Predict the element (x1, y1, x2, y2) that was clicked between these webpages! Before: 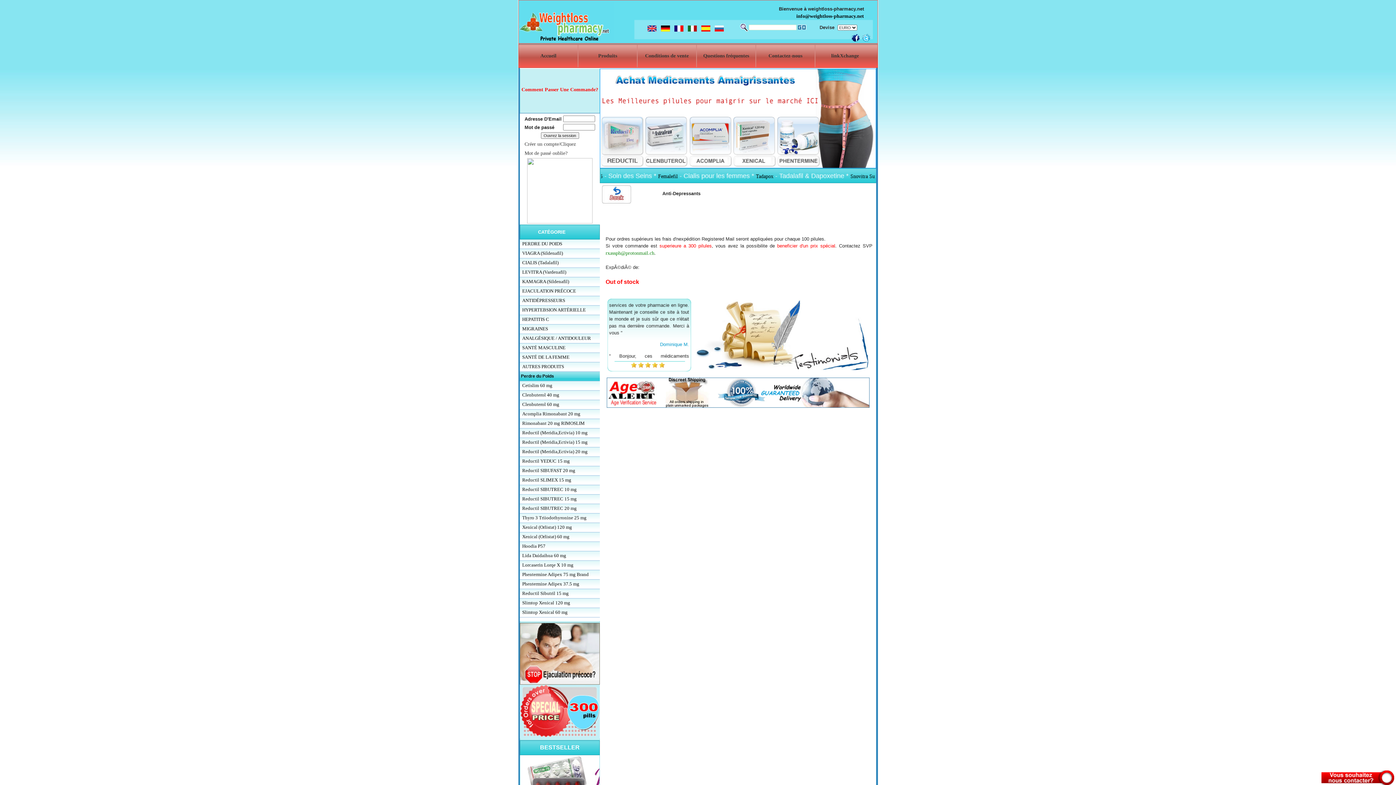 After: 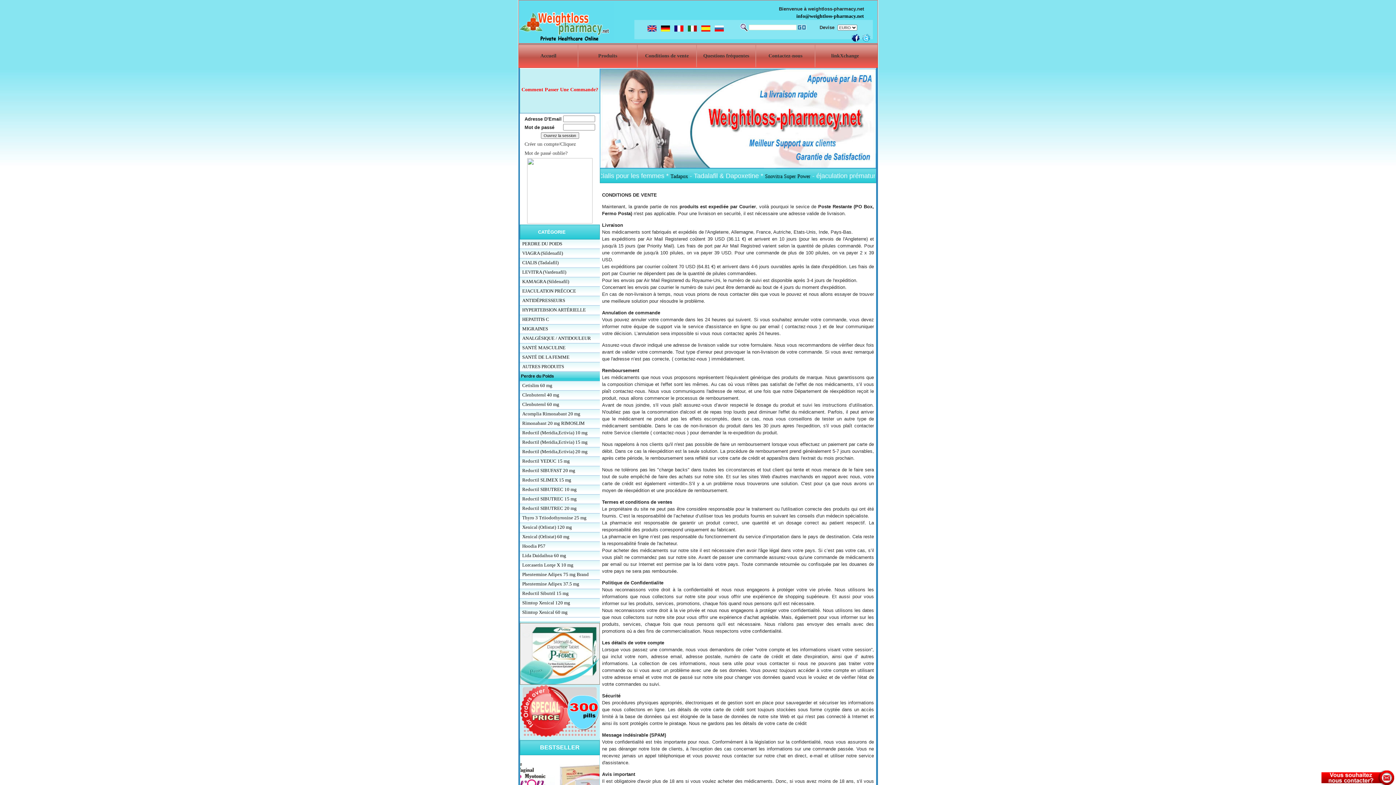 Action: bbox: (645, 53, 688, 58) label: Conditions de vente